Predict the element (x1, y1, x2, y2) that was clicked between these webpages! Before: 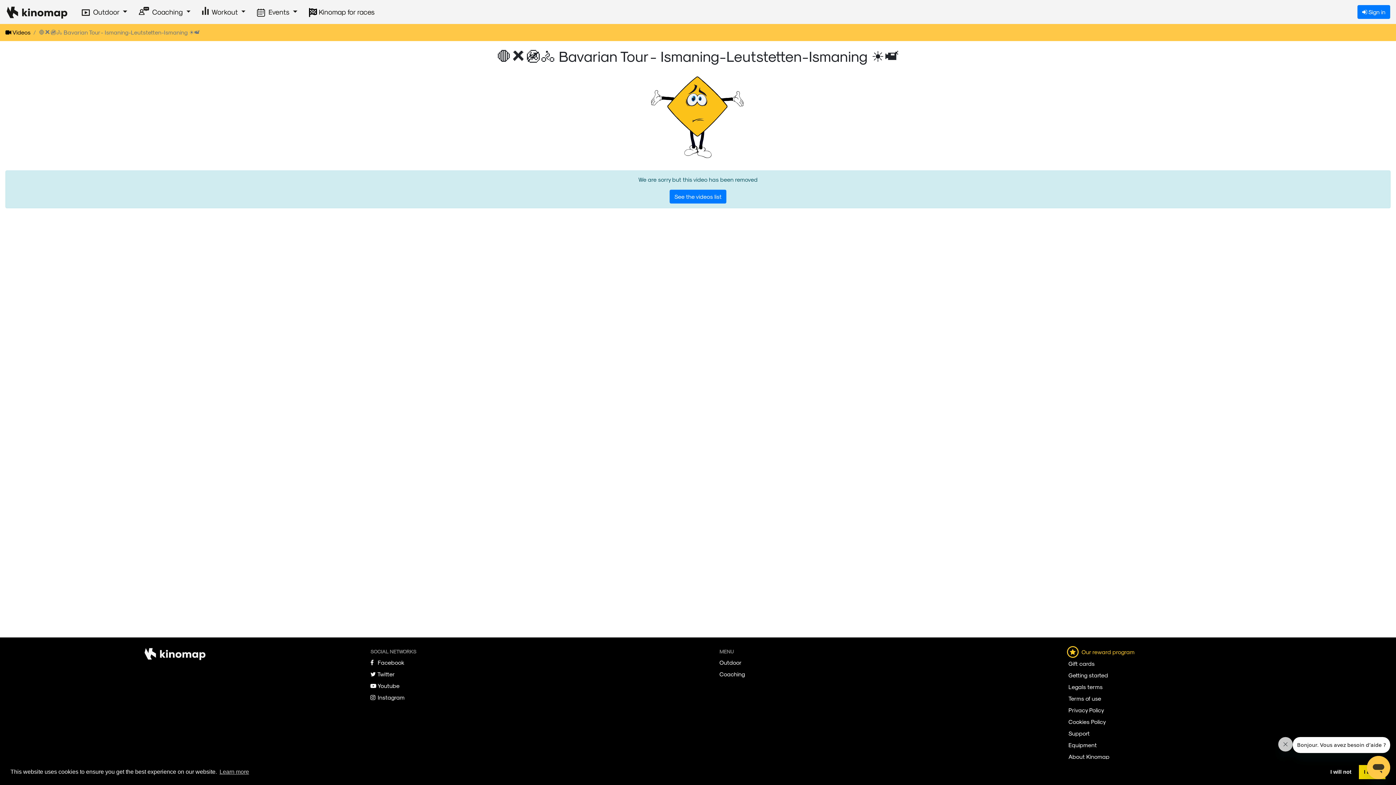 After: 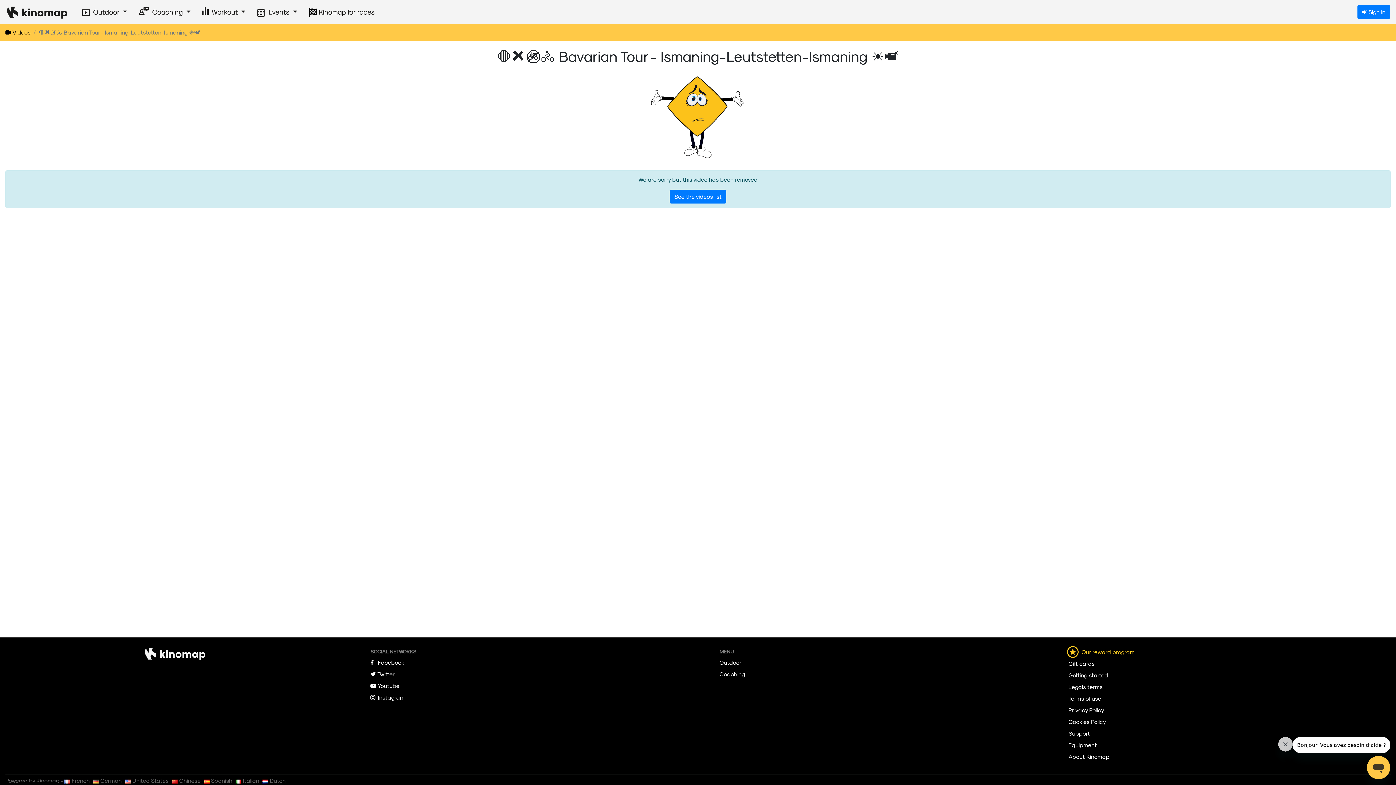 Action: label: deny cookies bbox: (1325, 765, 1356, 779)